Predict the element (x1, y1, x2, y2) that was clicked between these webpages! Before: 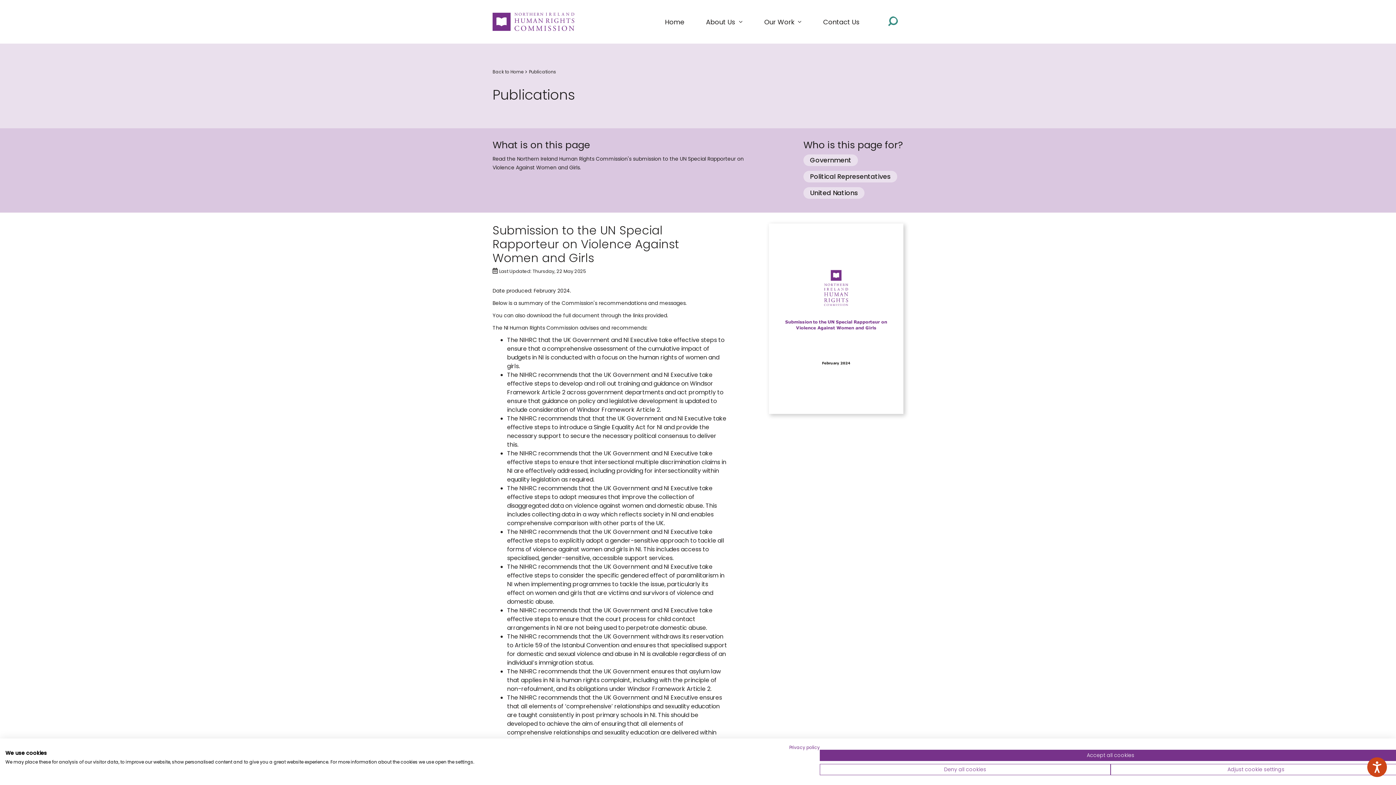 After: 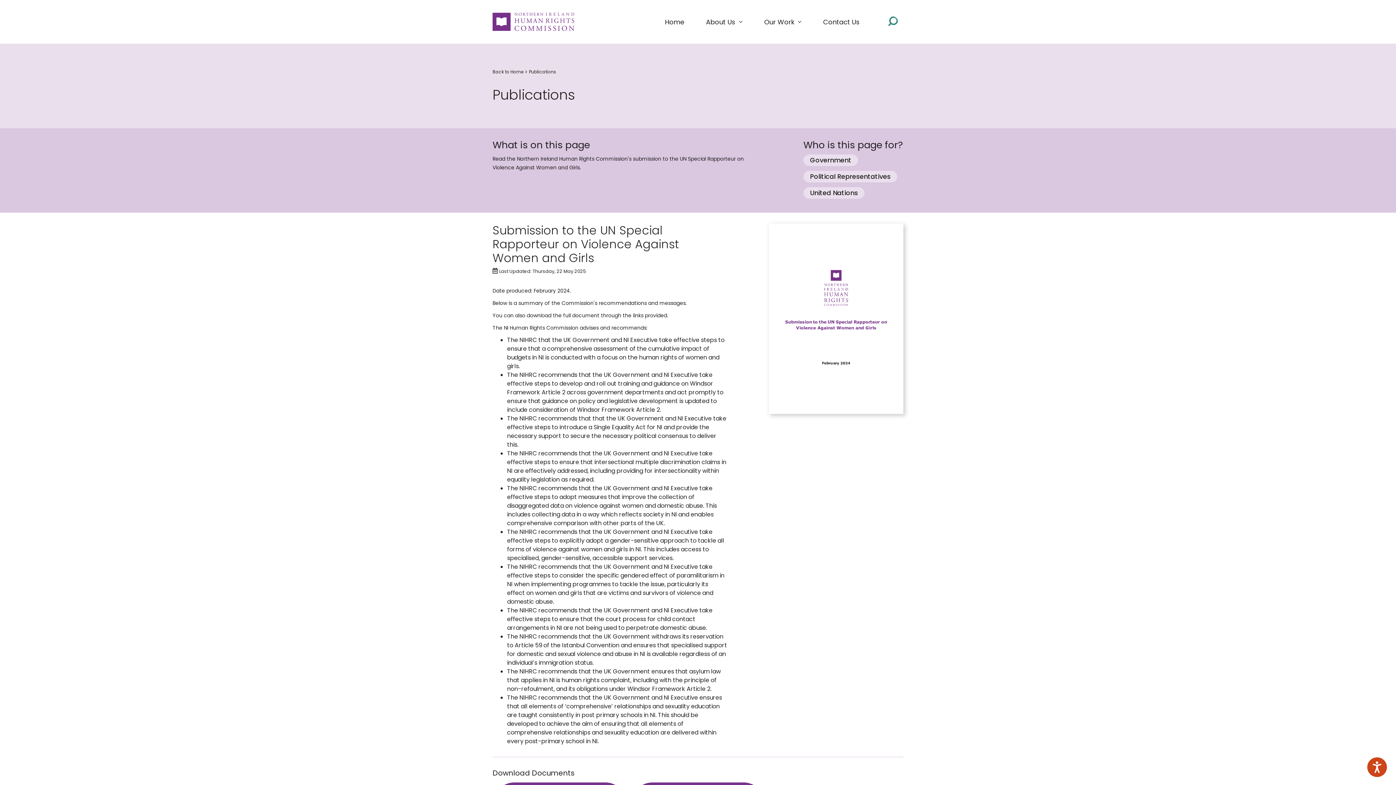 Action: label: Deny all cookies bbox: (820, 764, 1110, 775)